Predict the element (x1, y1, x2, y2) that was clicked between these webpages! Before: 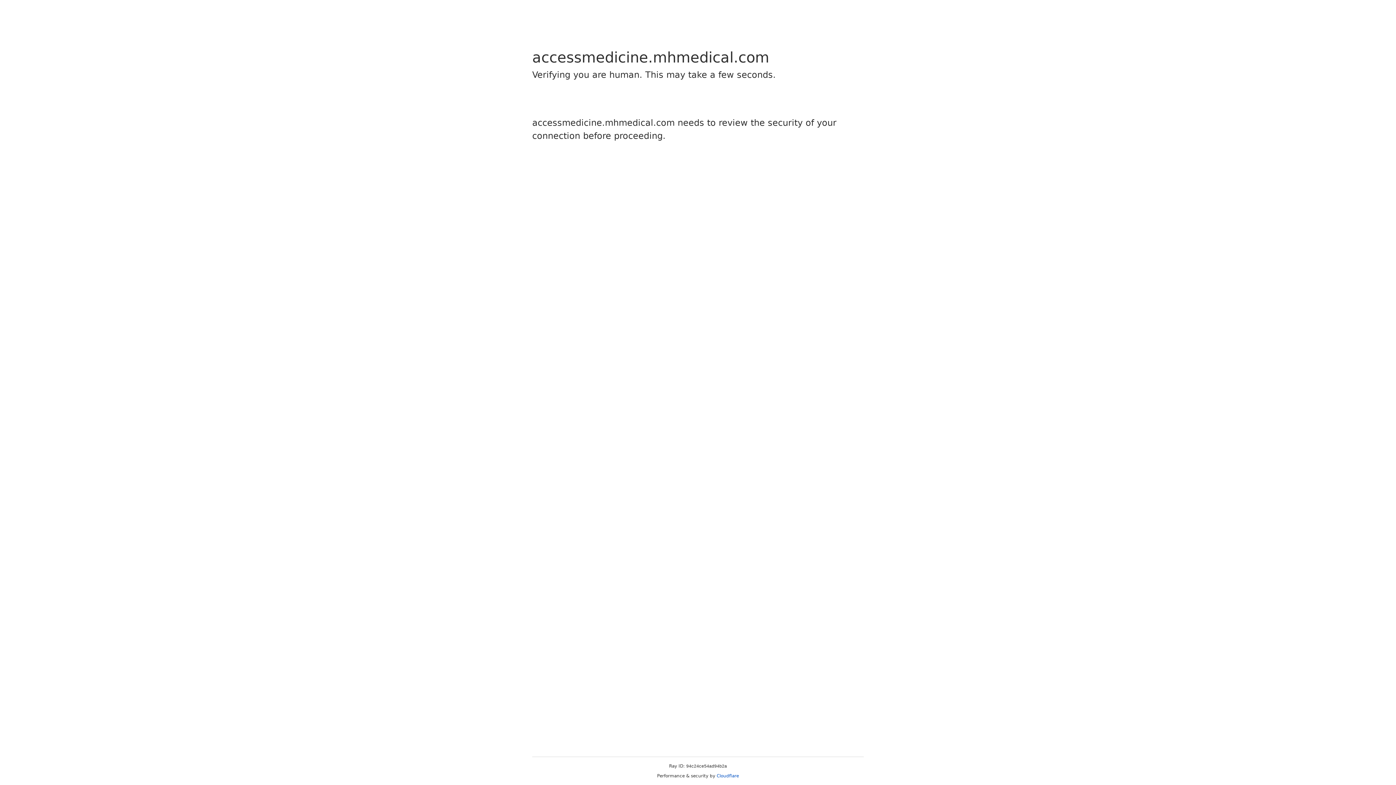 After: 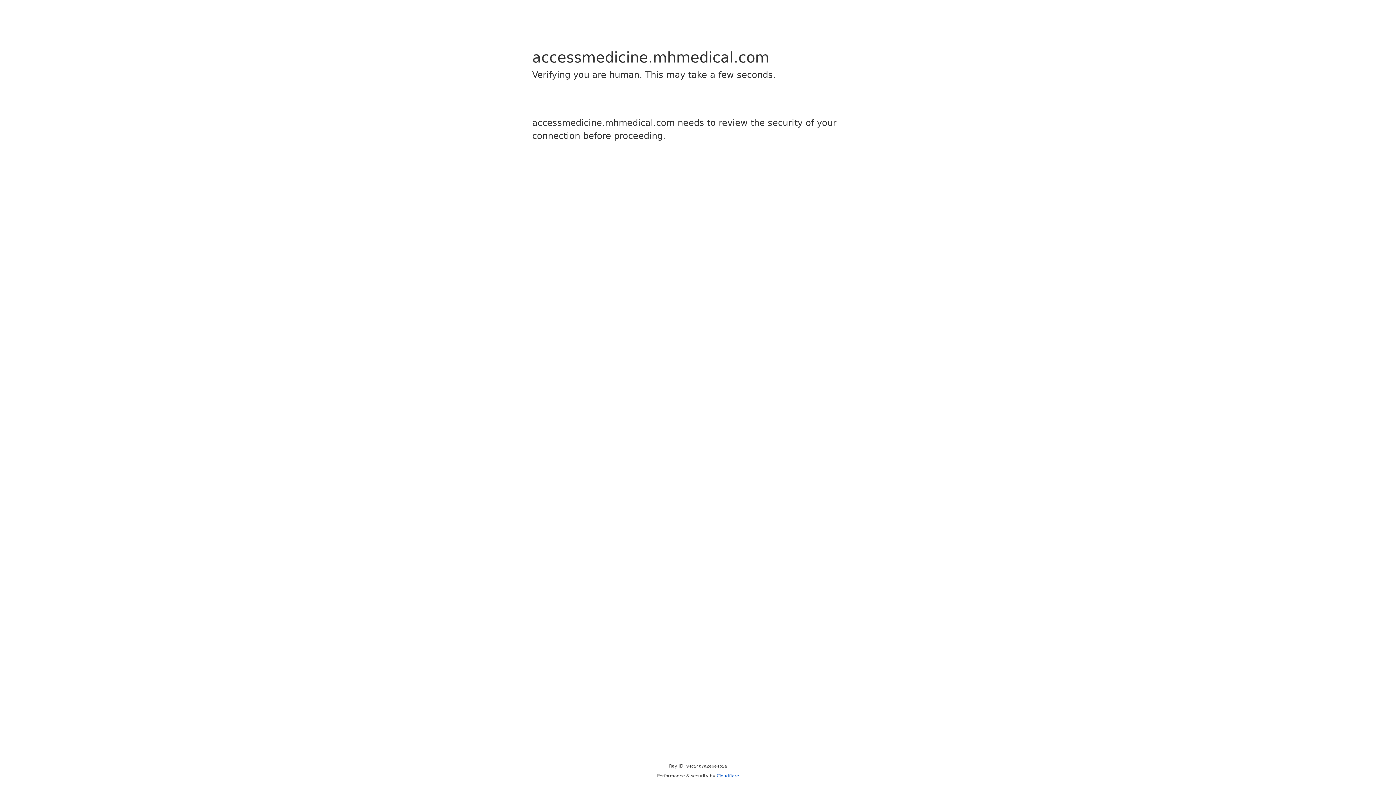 Action: label: Cloudflare bbox: (716, 773, 739, 778)